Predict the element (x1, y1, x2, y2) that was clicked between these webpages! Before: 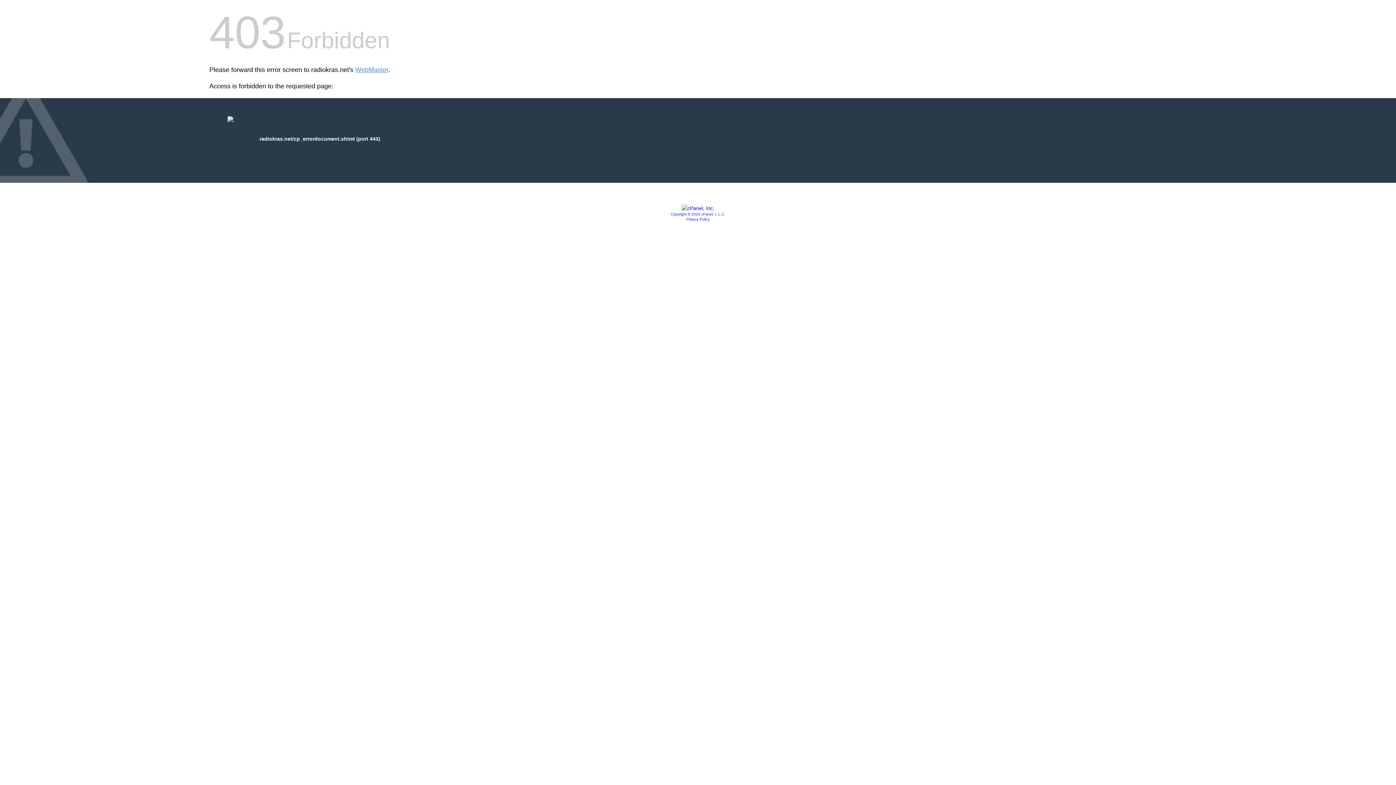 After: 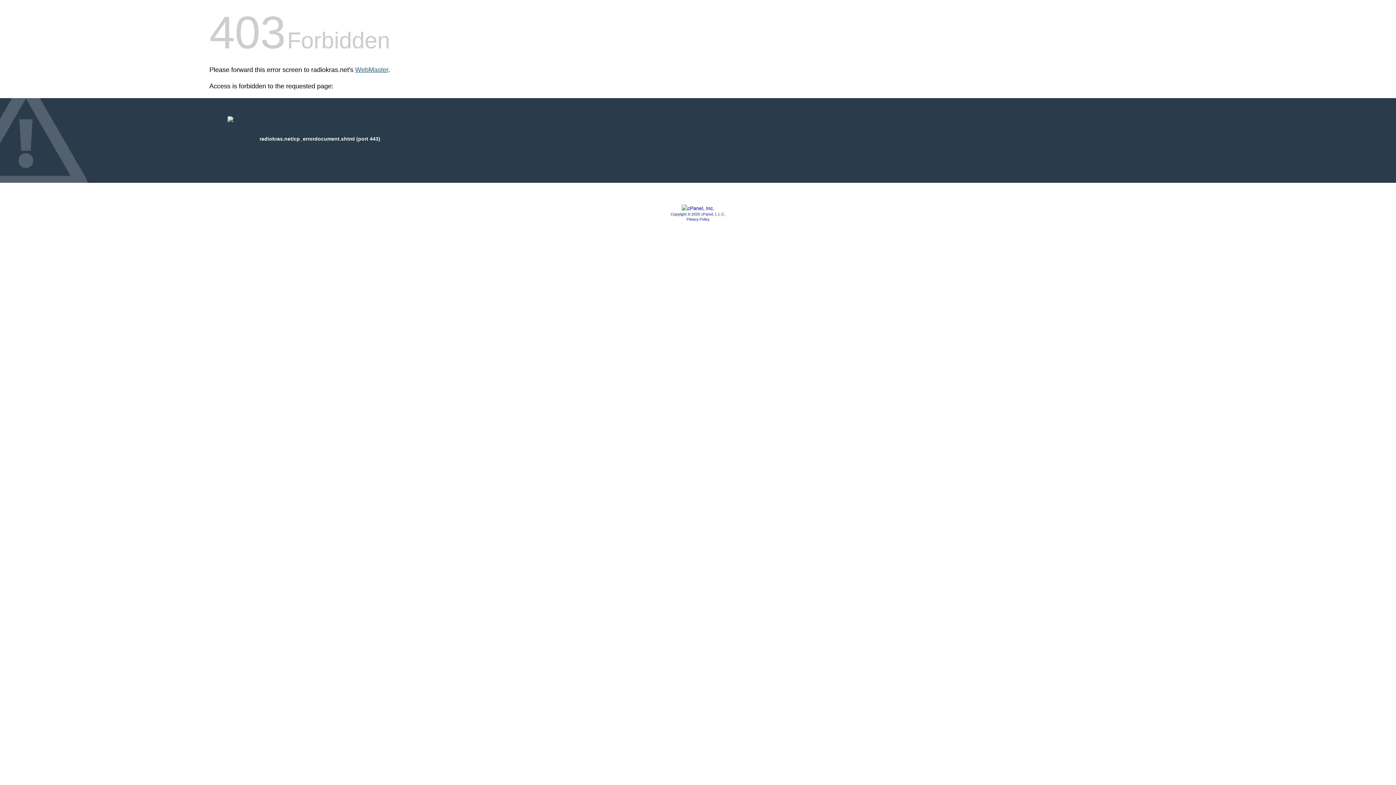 Action: label: WebMaster bbox: (355, 66, 388, 73)